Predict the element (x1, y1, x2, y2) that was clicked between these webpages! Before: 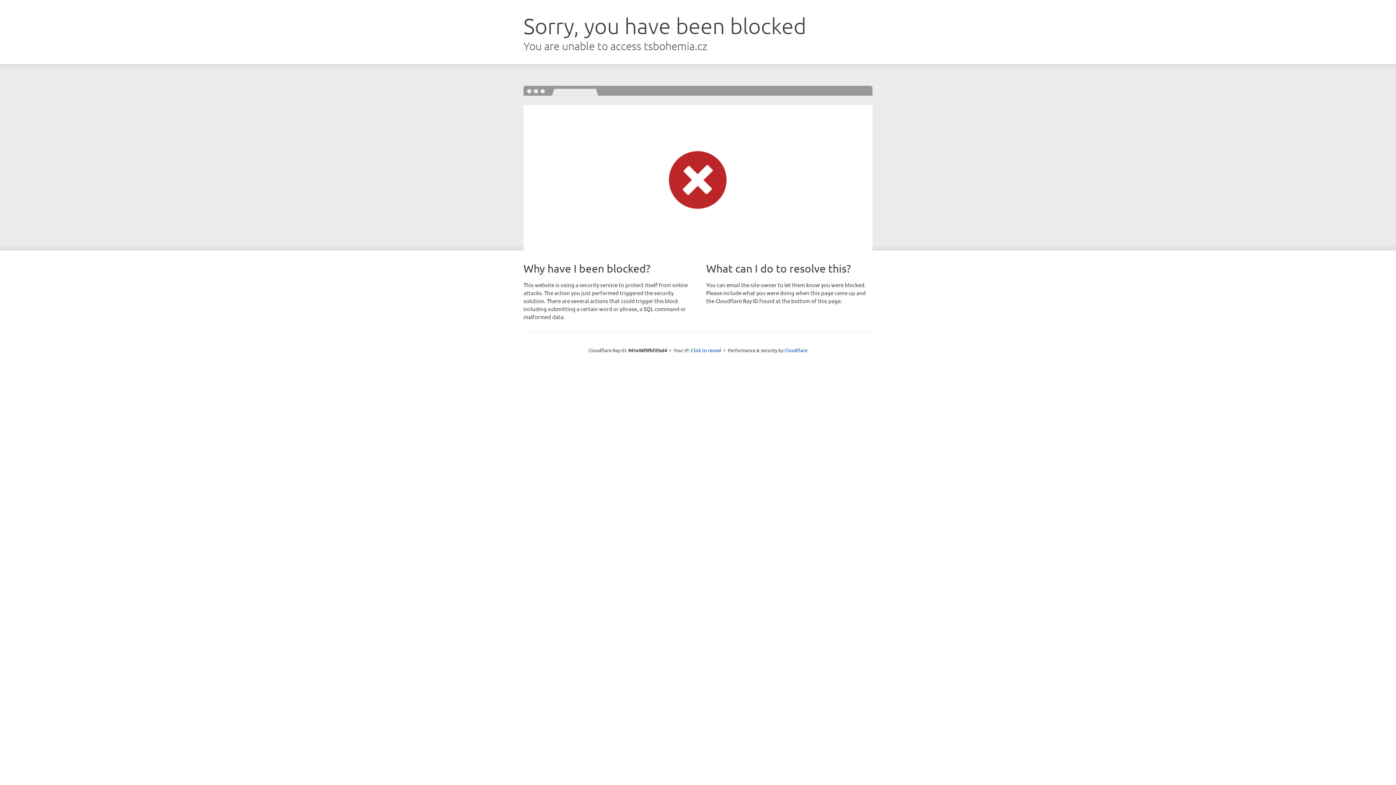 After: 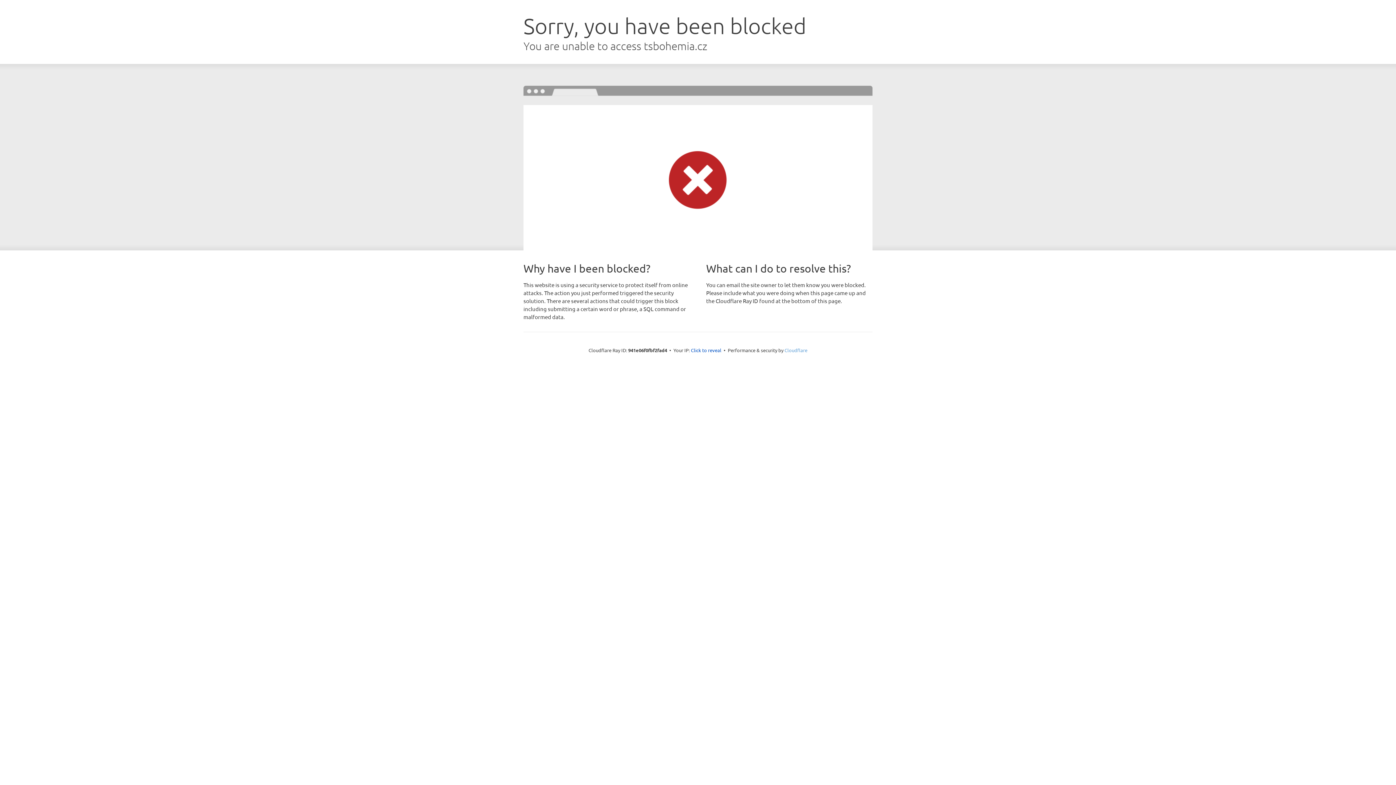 Action: bbox: (784, 347, 807, 353) label: Cloudflare